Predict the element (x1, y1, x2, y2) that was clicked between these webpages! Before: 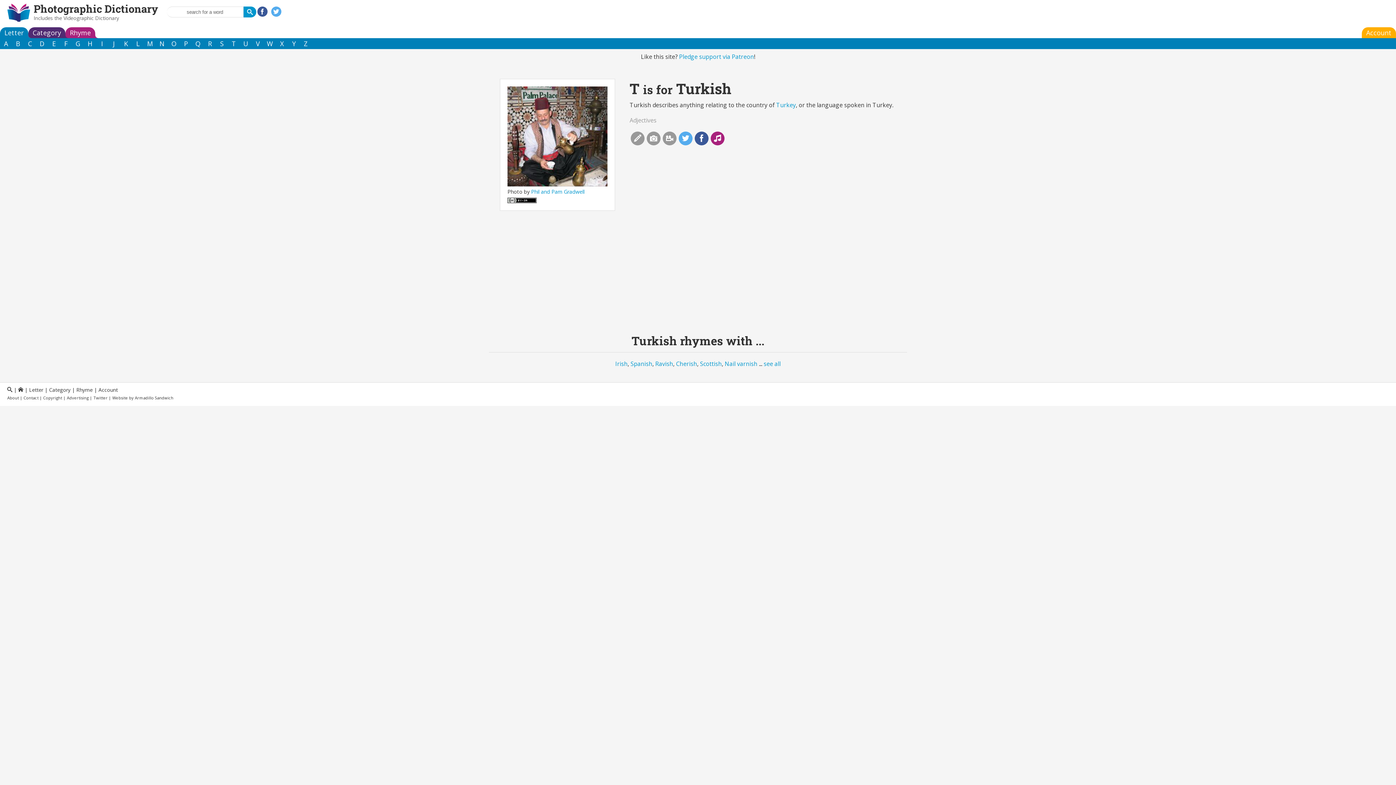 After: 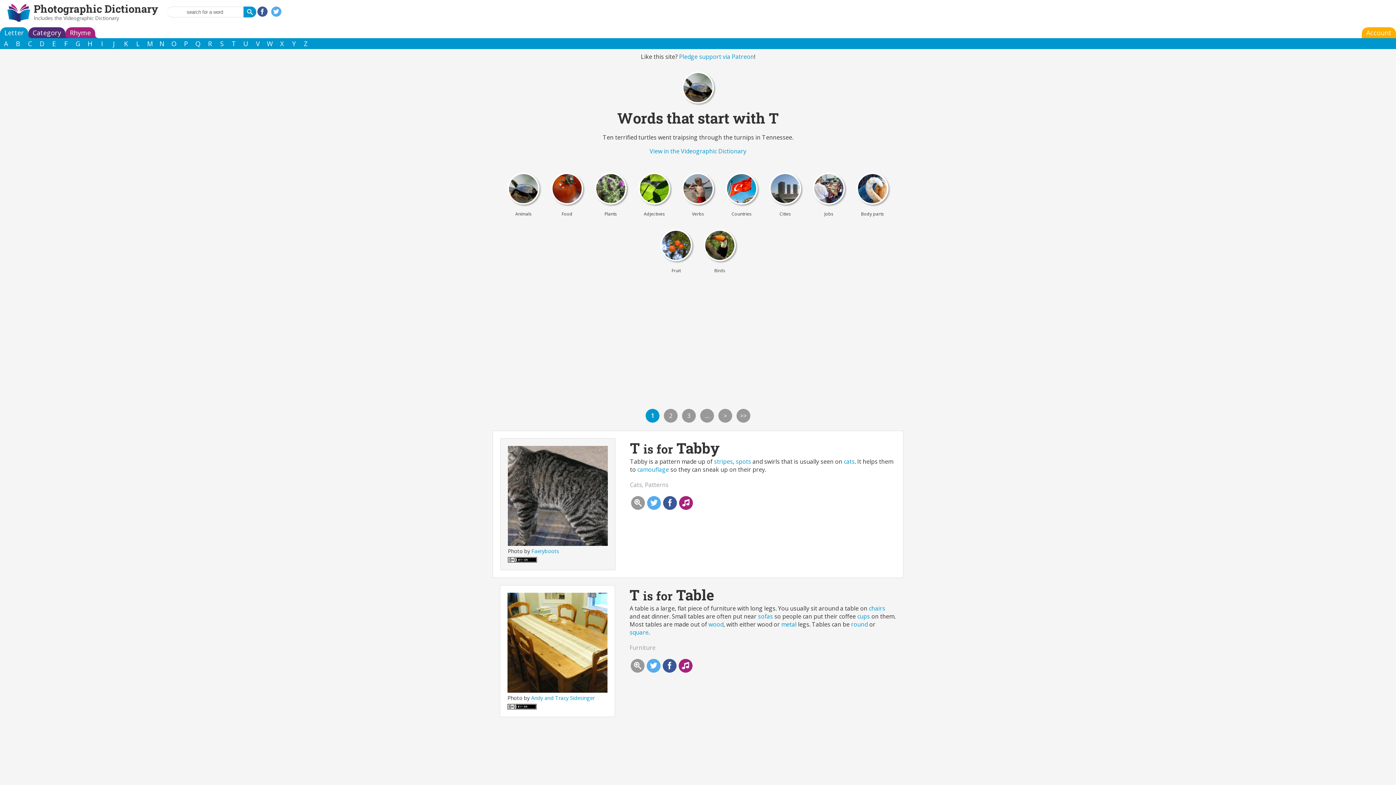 Action: label: T bbox: (629, 78, 639, 98)